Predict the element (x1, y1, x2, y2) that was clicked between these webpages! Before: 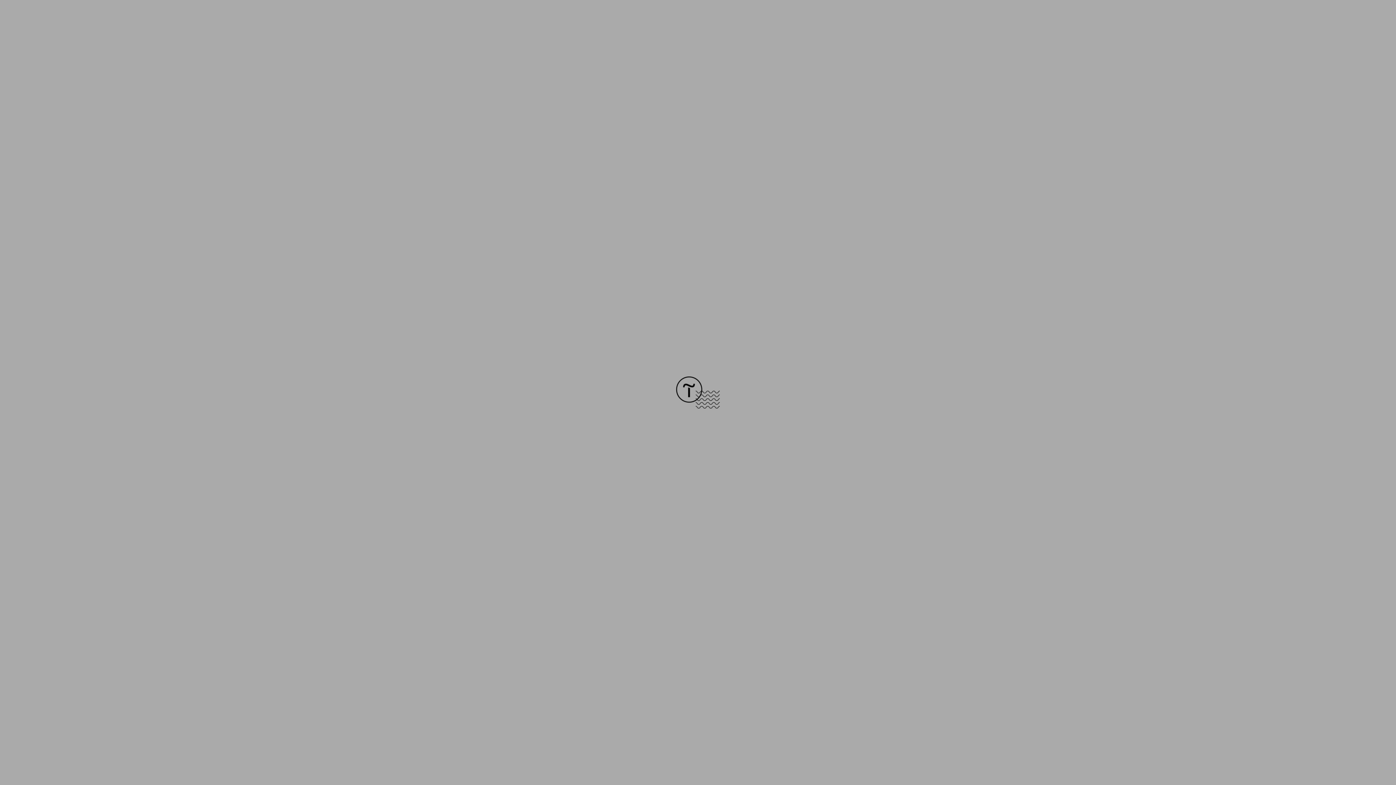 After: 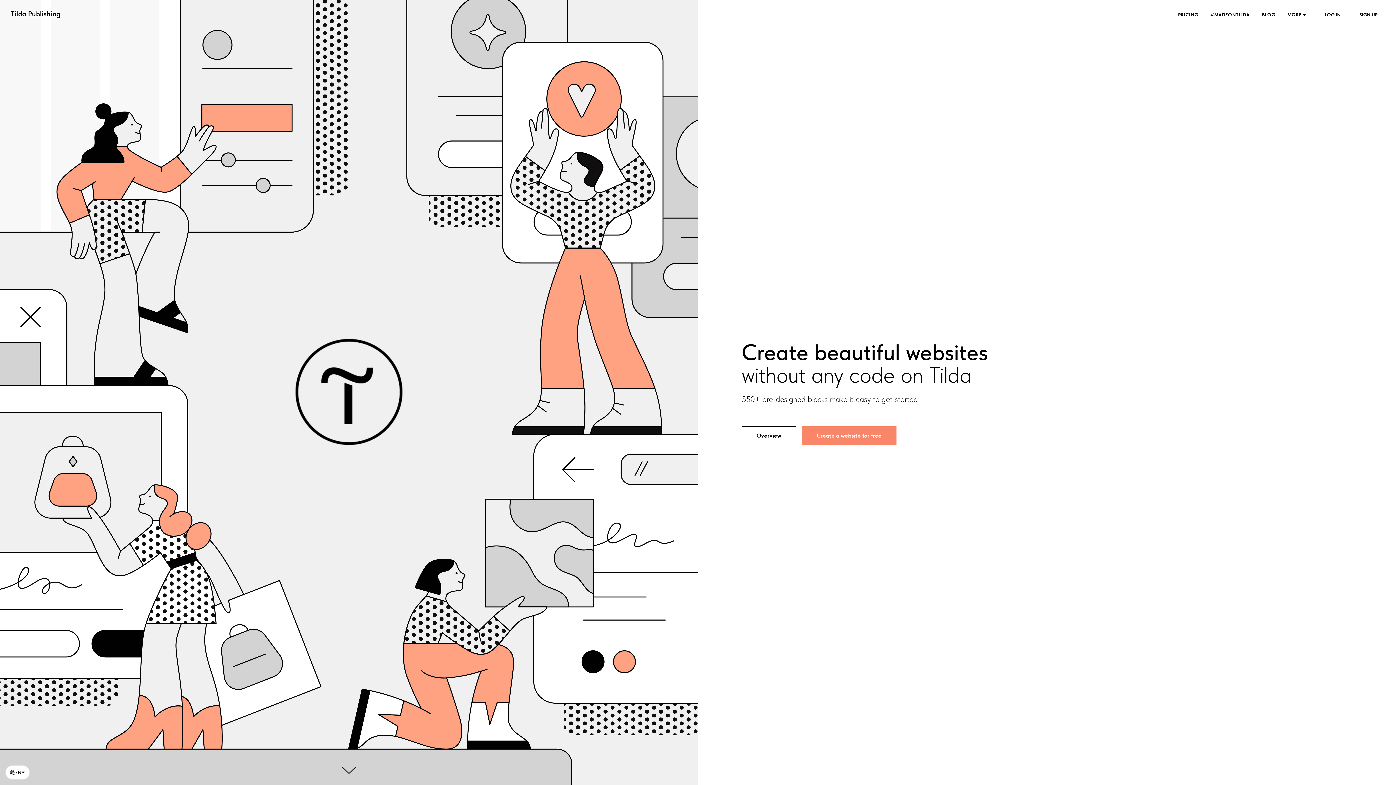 Action: bbox: (676, 403, 720, 409)